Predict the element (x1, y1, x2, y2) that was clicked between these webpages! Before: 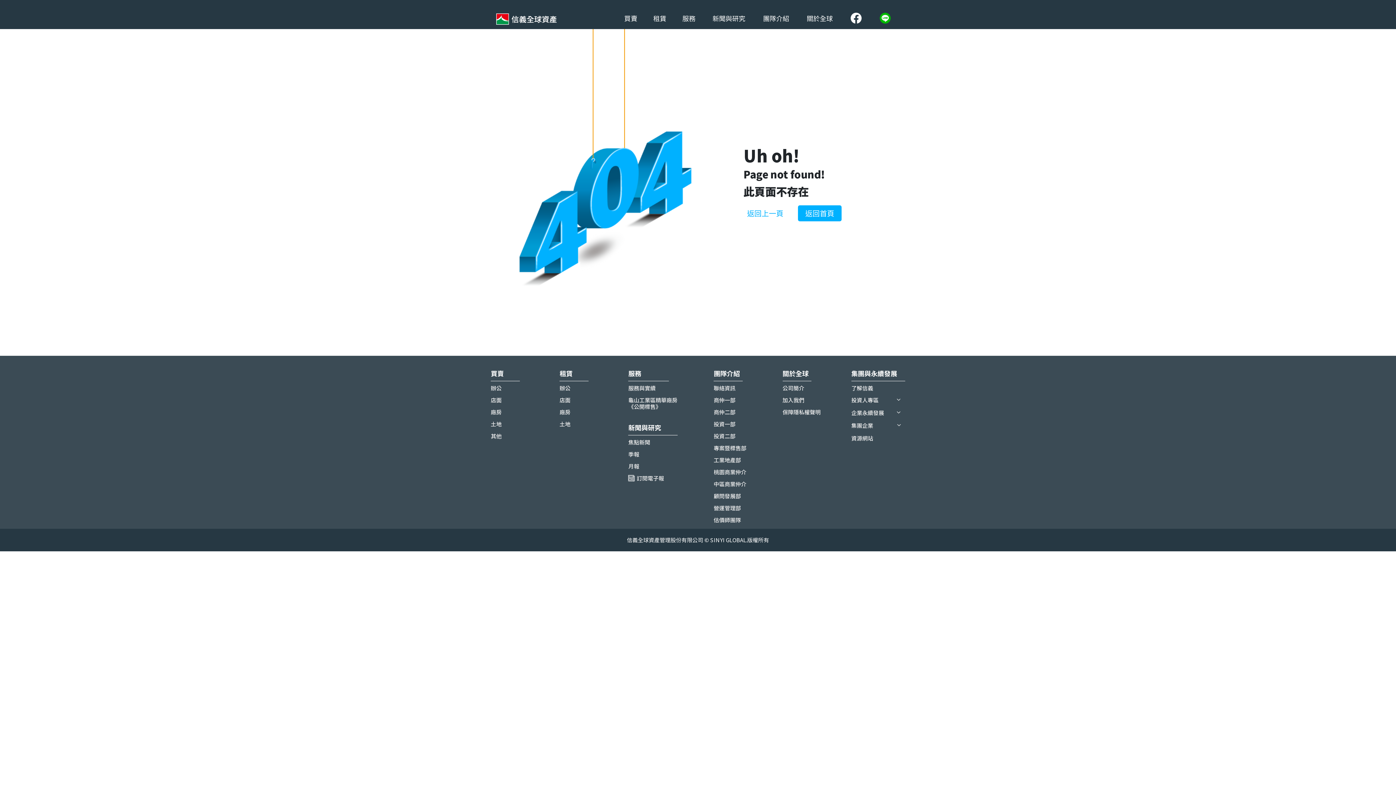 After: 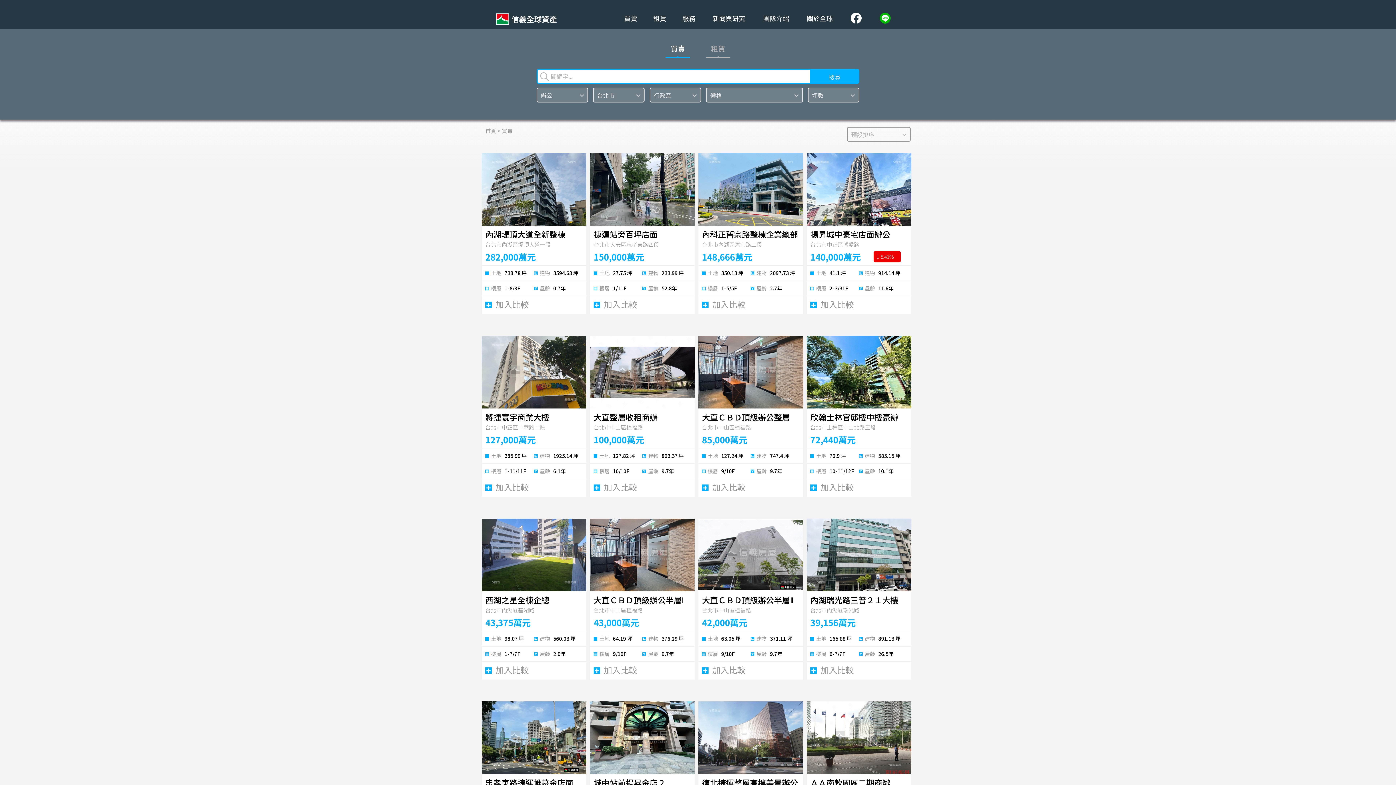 Action: label: 辦公 bbox: (490, 384, 501, 392)